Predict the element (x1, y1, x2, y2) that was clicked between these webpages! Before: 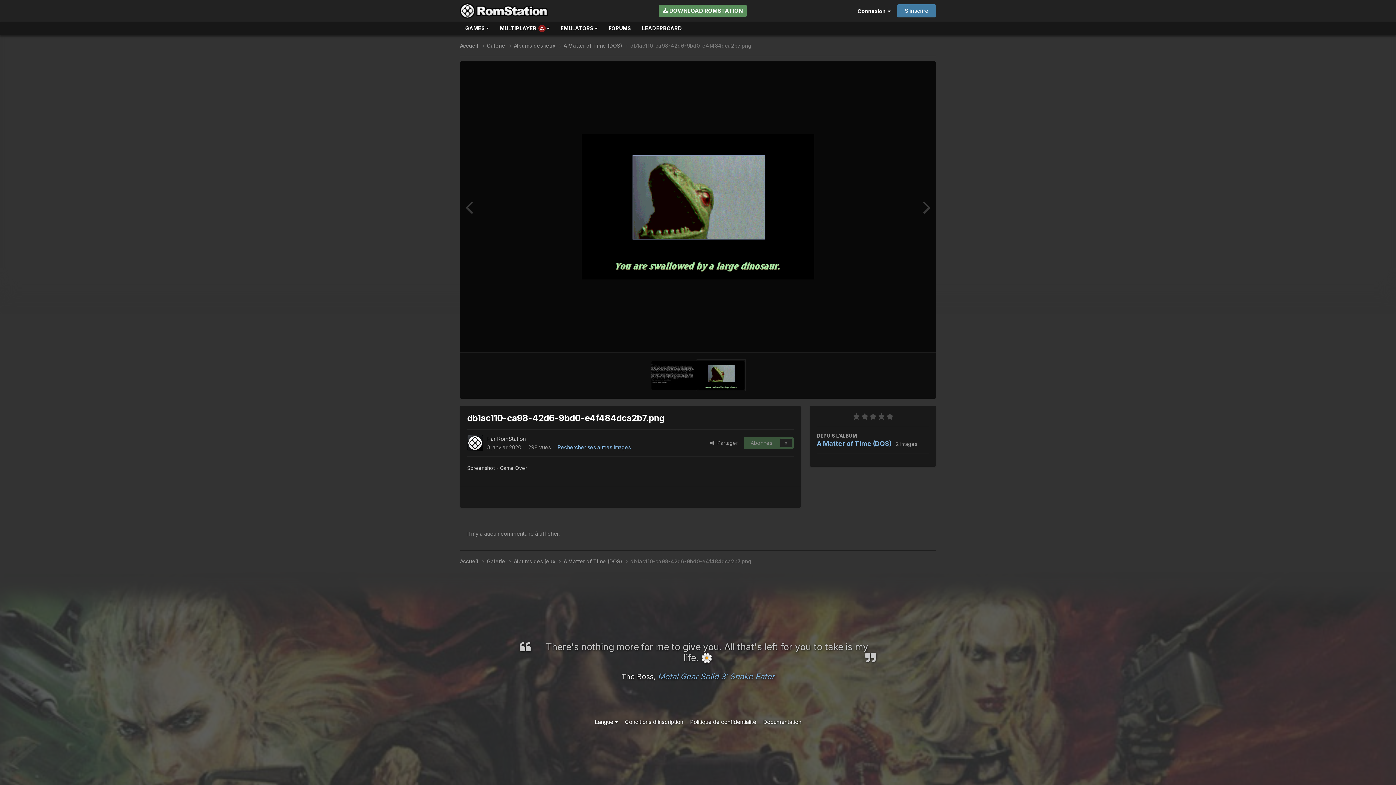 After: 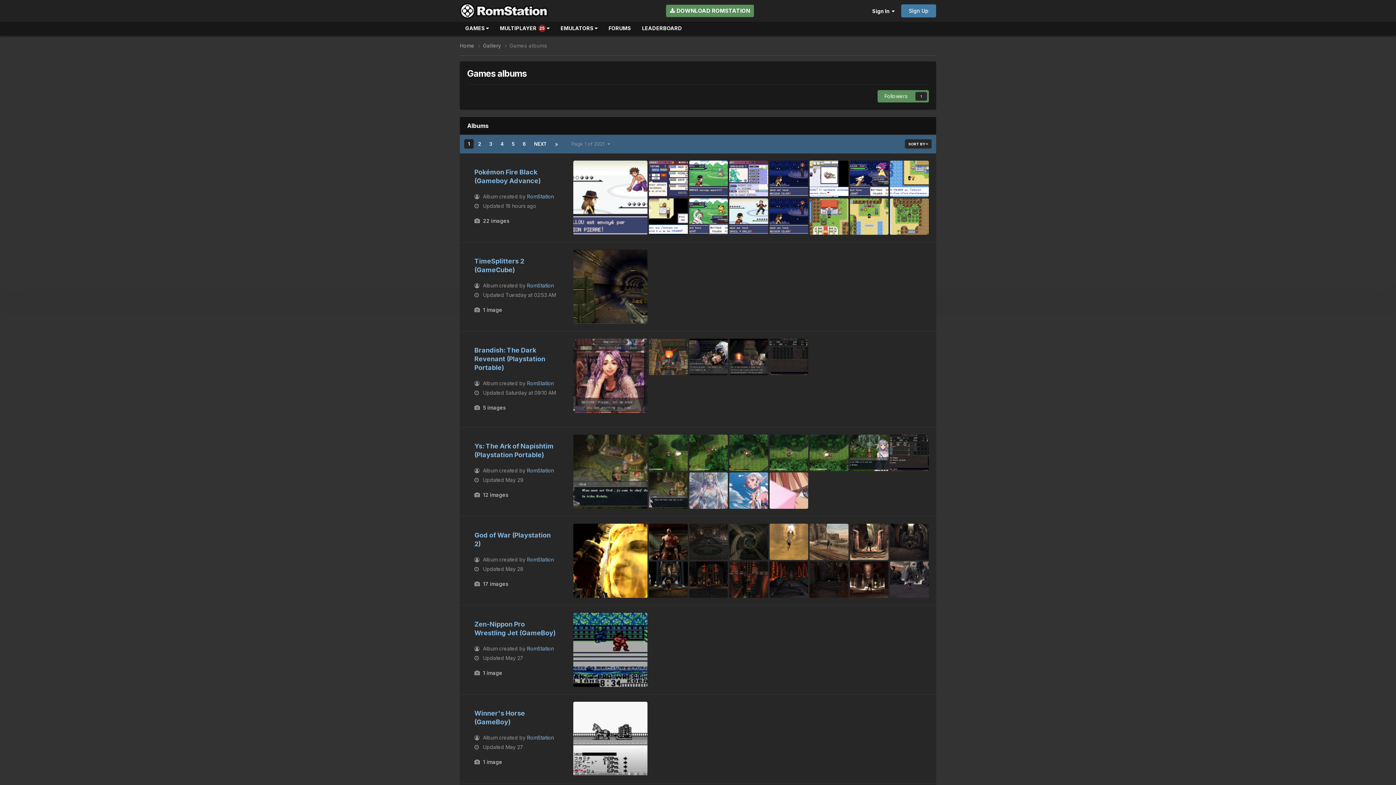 Action: label: Galerie  bbox: (486, 557, 513, 565)